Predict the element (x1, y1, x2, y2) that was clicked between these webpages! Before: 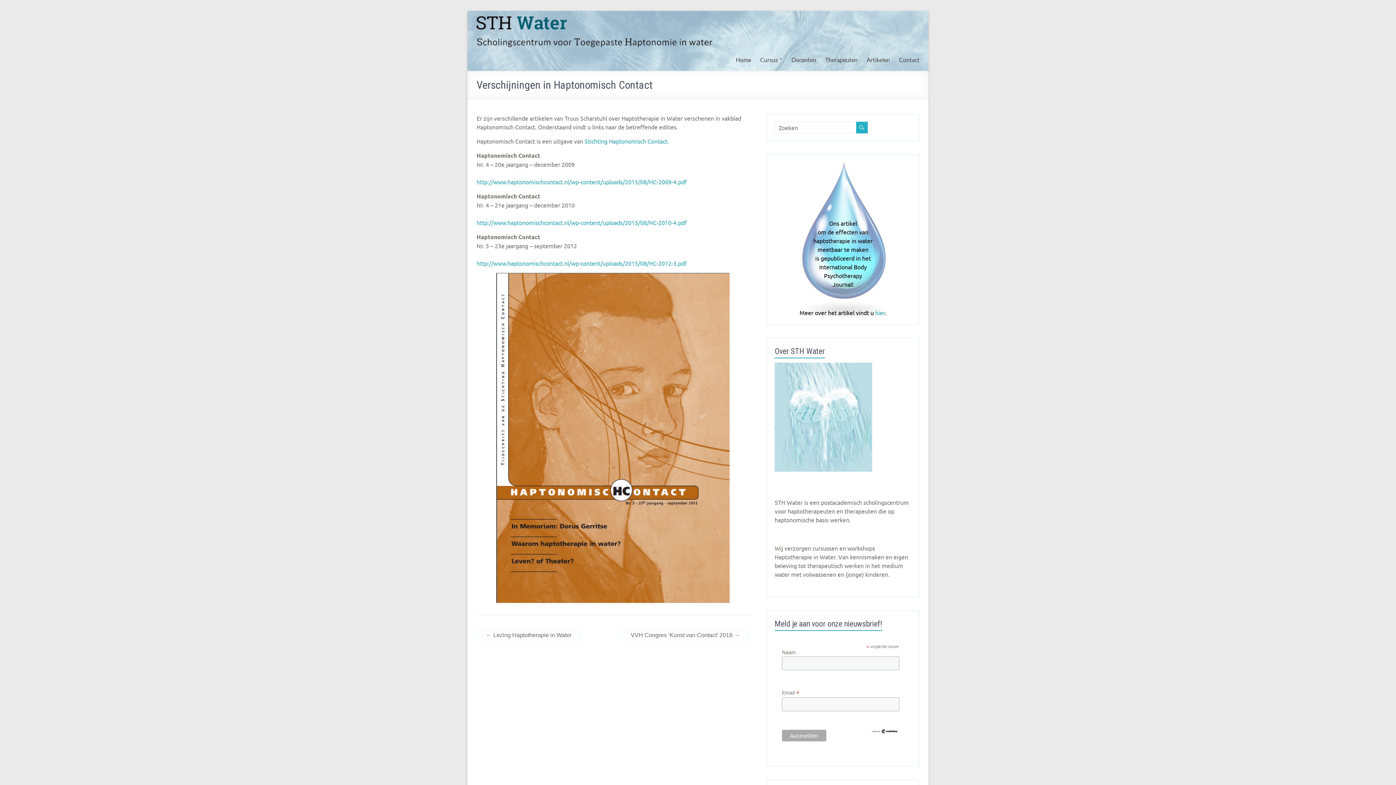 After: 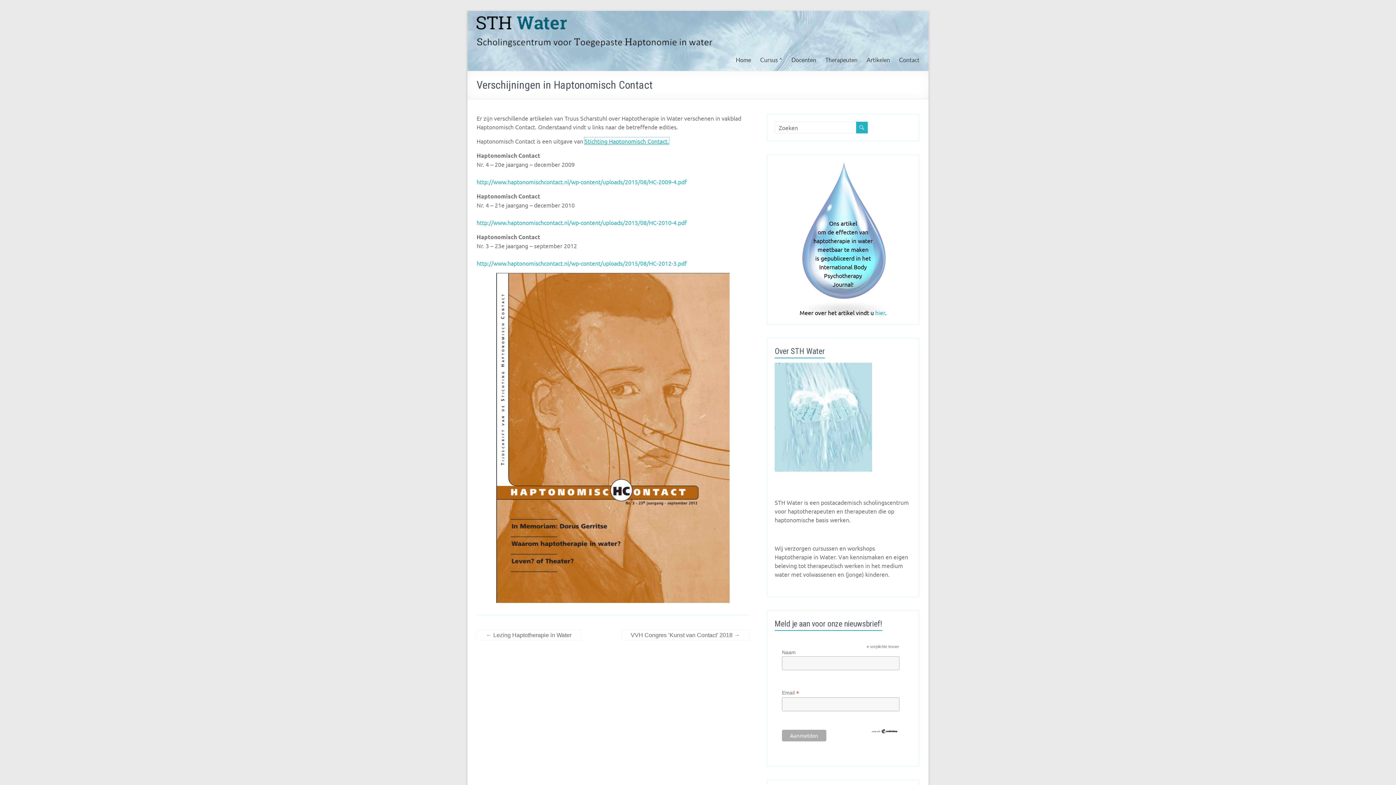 Action: bbox: (584, 137, 669, 144) label: Stichting Haptonomisch Contact. (opent in een nieuwe tab)